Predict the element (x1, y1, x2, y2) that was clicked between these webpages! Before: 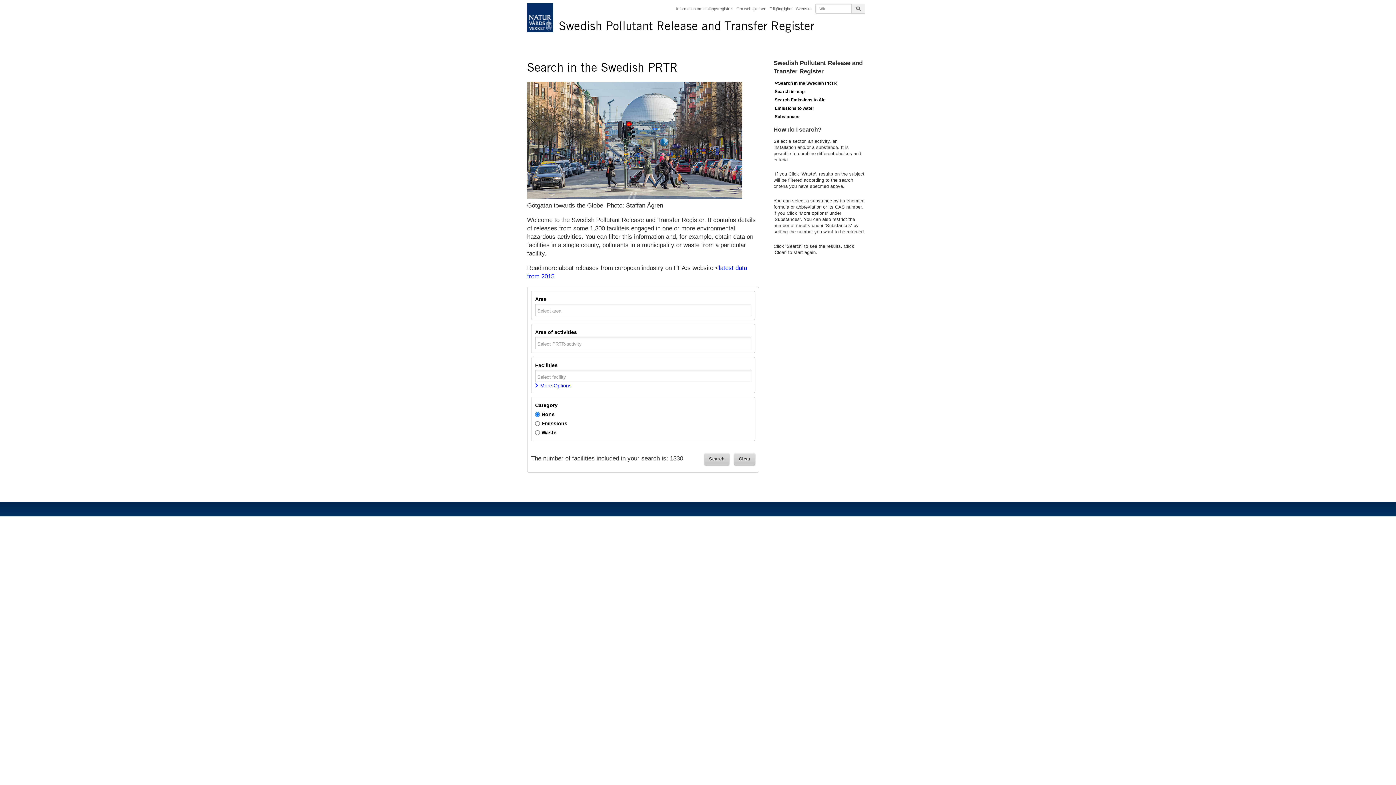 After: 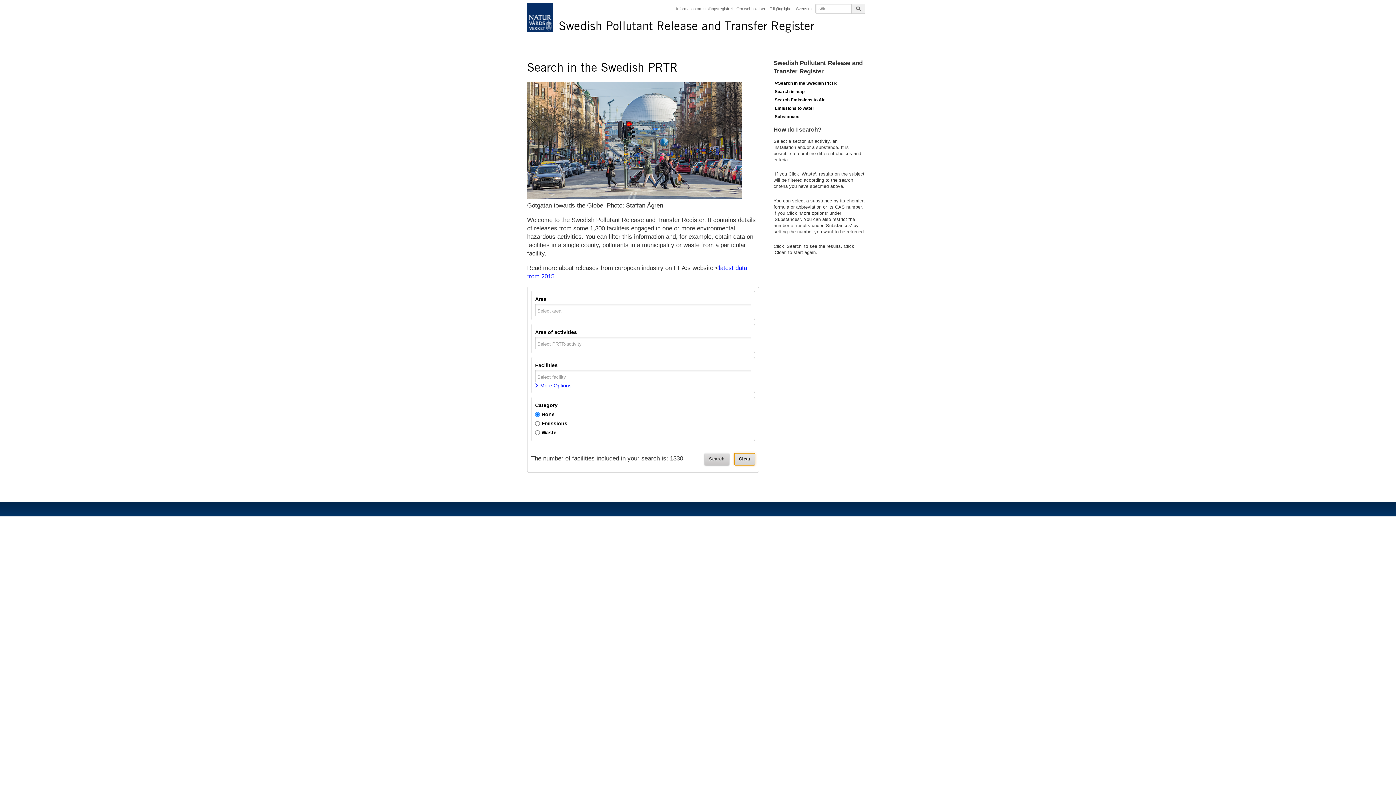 Action: label: Clear bbox: (734, 453, 755, 465)